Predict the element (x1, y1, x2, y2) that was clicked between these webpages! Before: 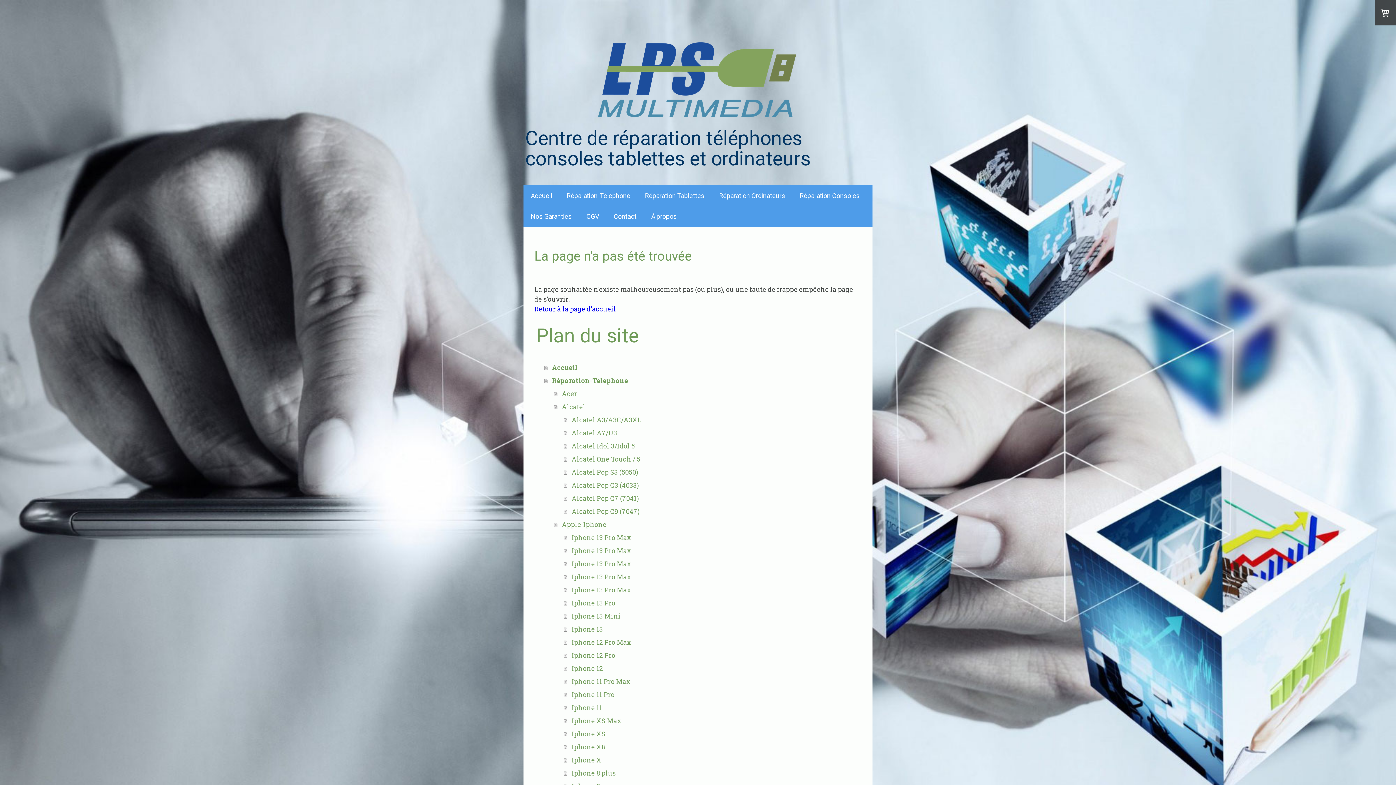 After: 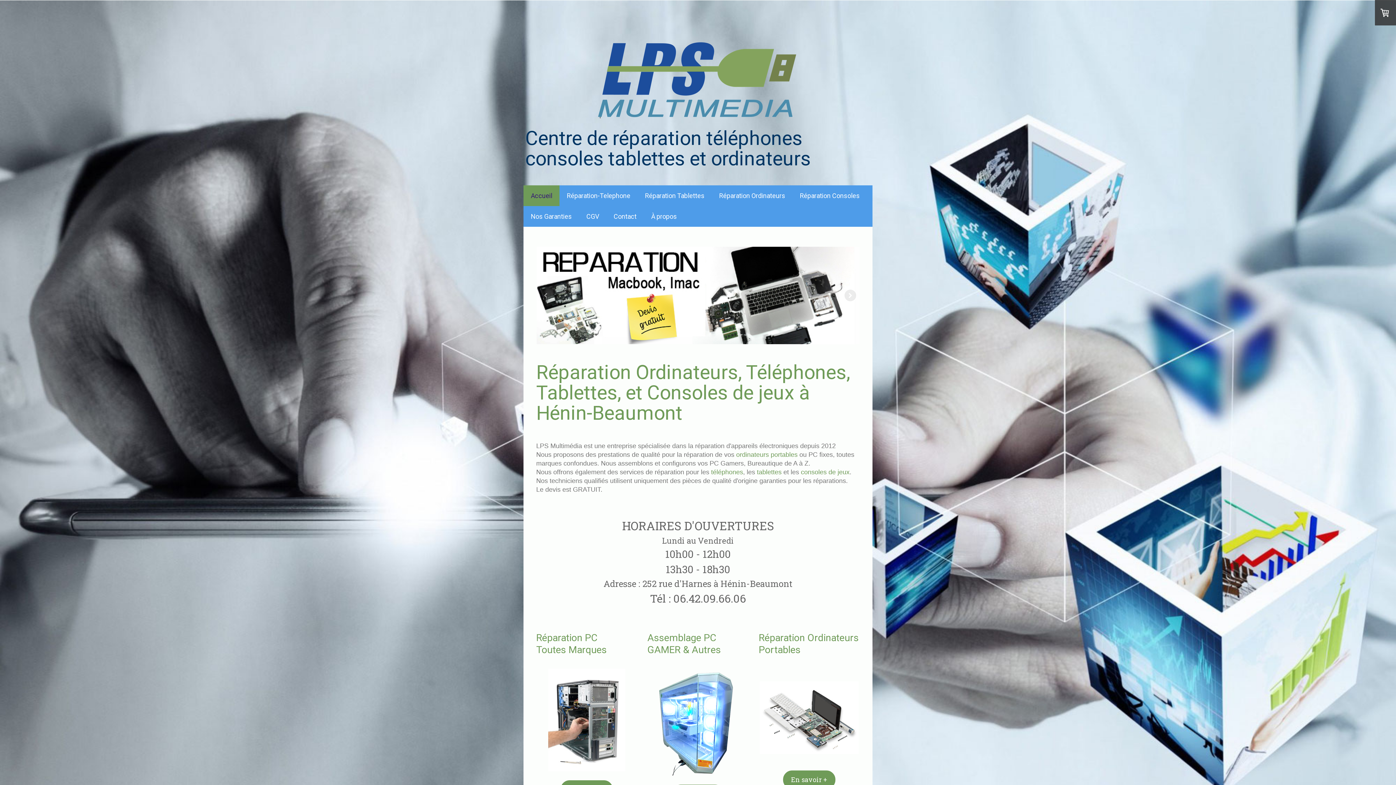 Action: bbox: (544, 360, 861, 374) label: Accueil